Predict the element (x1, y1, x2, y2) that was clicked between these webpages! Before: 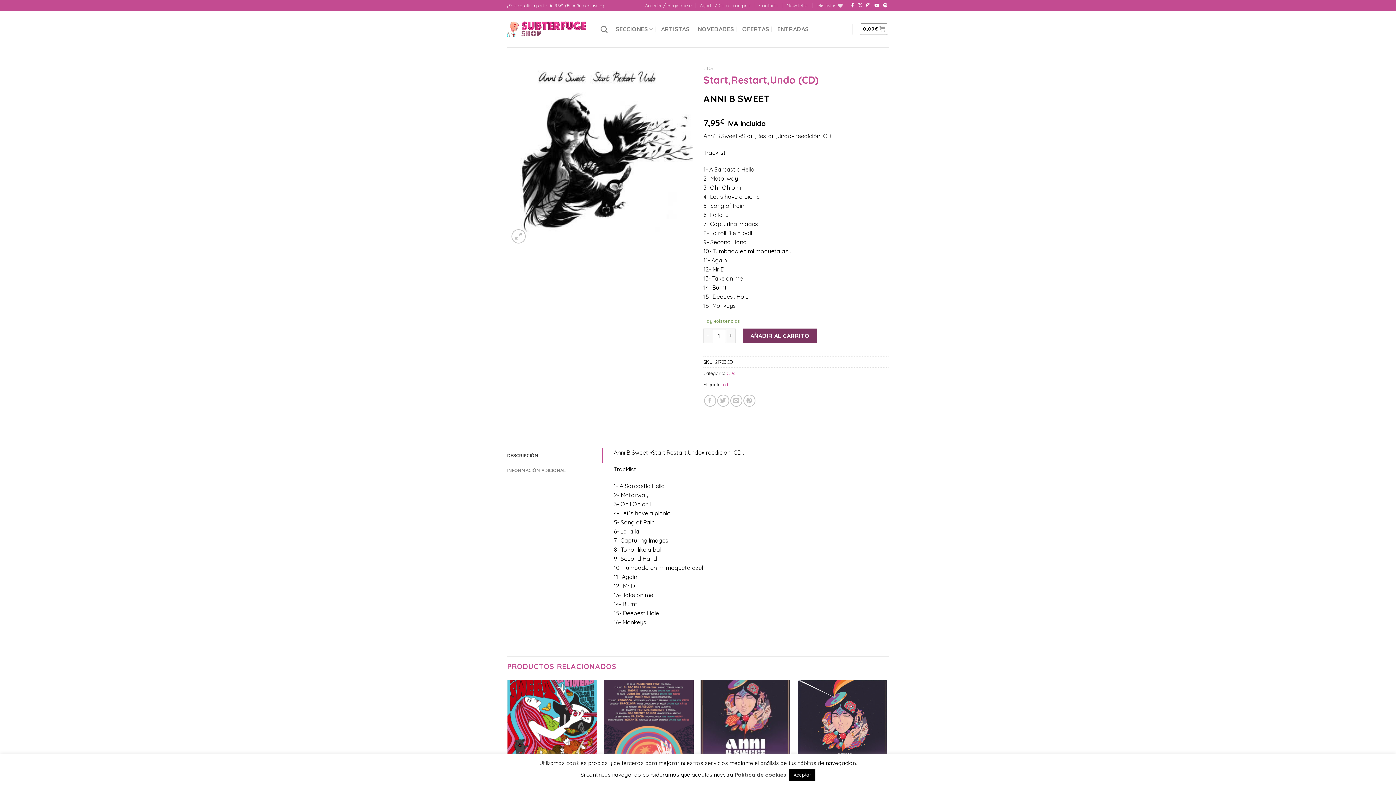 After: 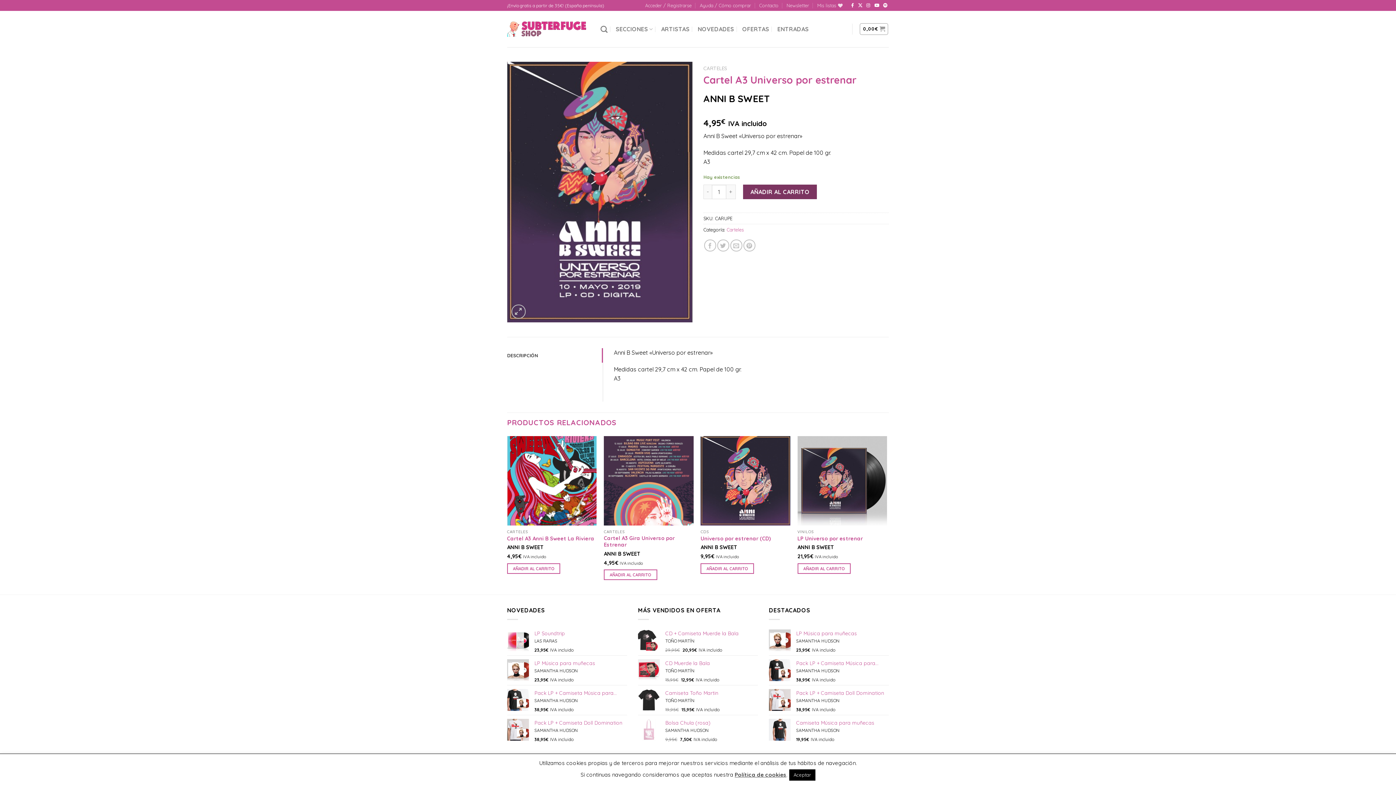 Action: bbox: (700, 680, 790, 769) label: Cartel A3 Universo por estrenar